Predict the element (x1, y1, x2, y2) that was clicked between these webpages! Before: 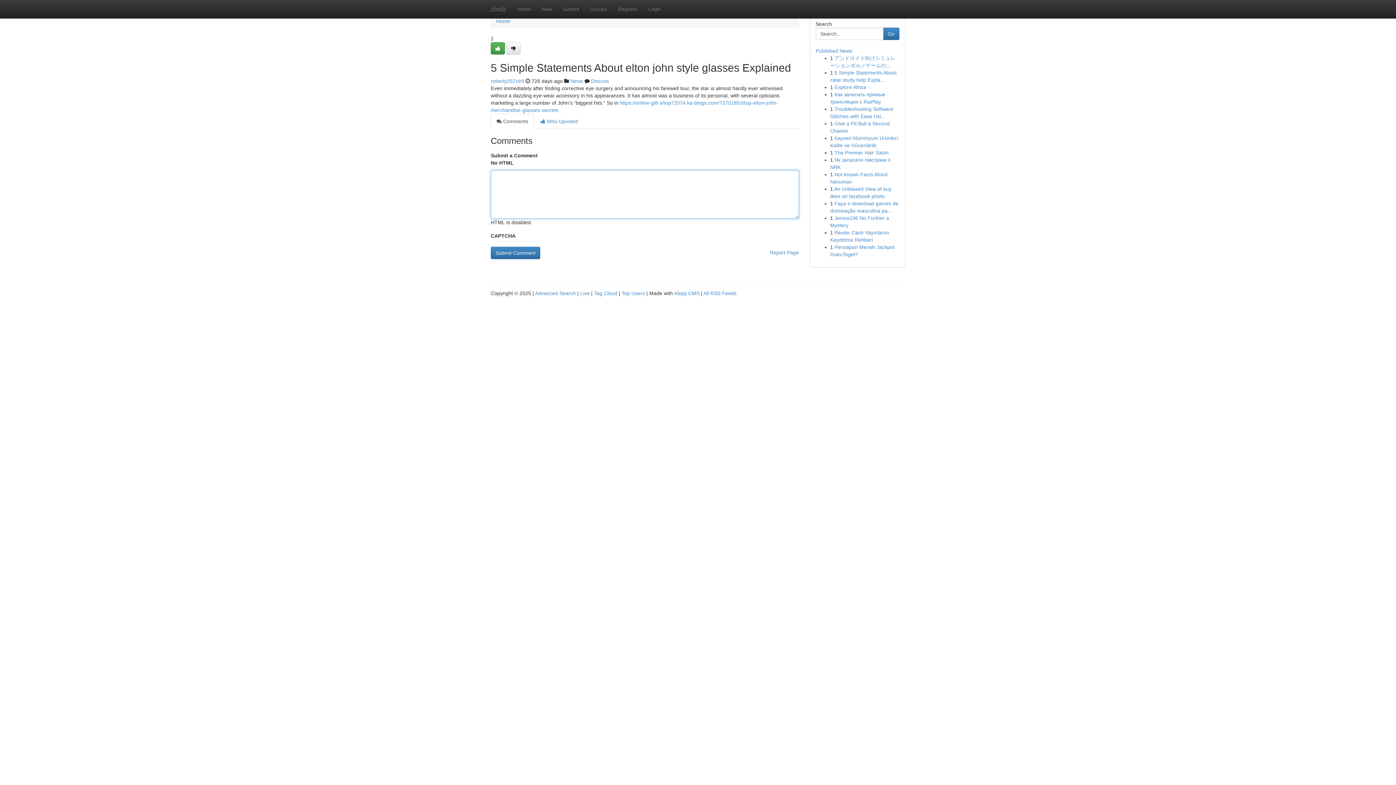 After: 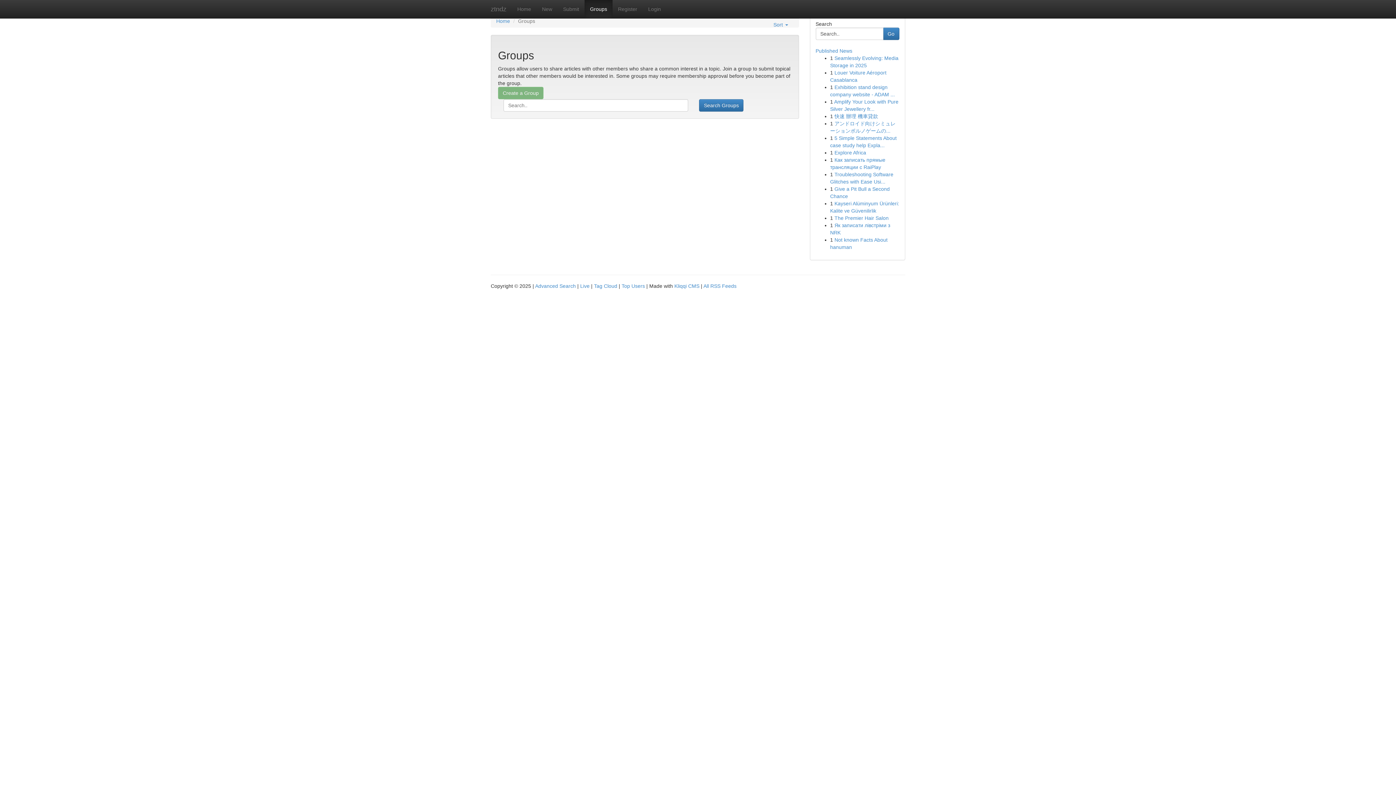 Action: label: Groups bbox: (584, 0, 612, 18)